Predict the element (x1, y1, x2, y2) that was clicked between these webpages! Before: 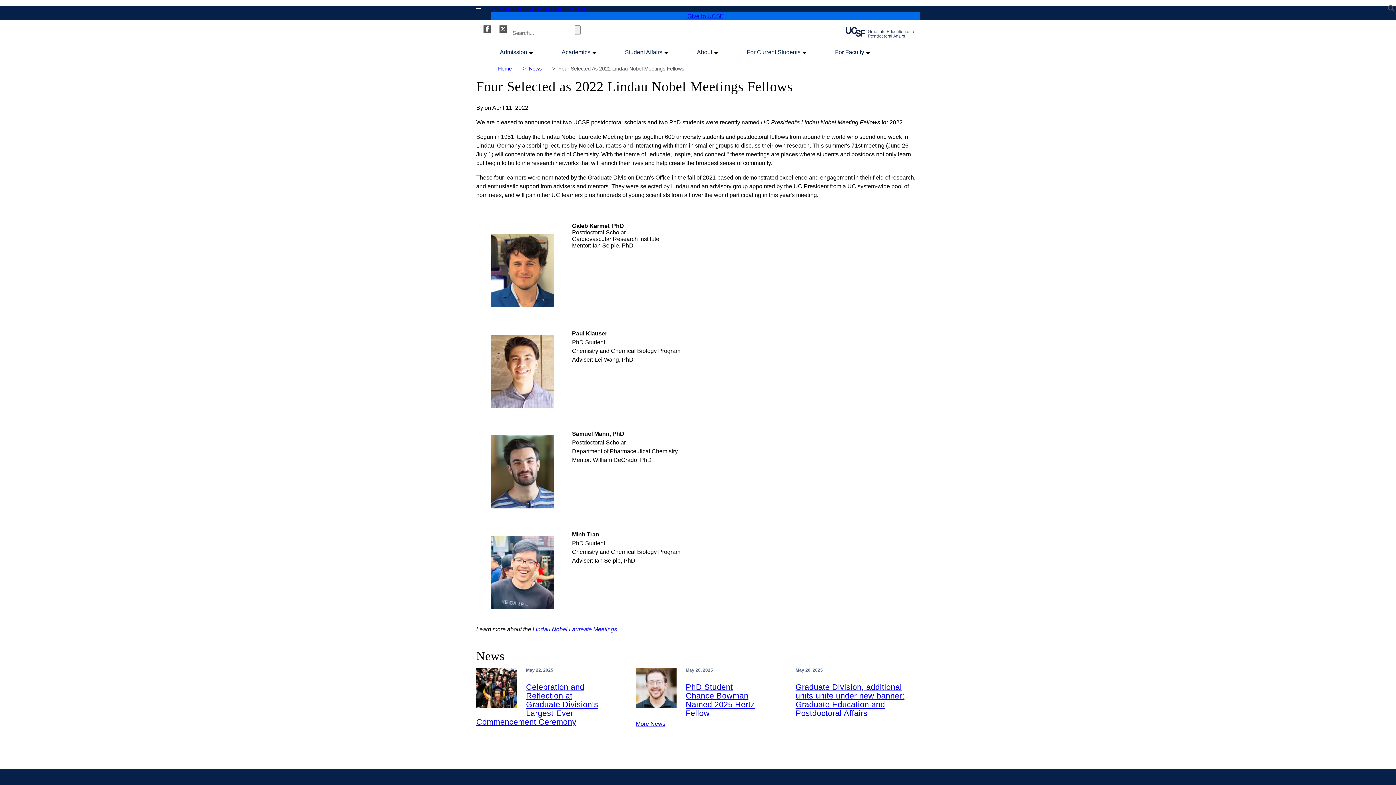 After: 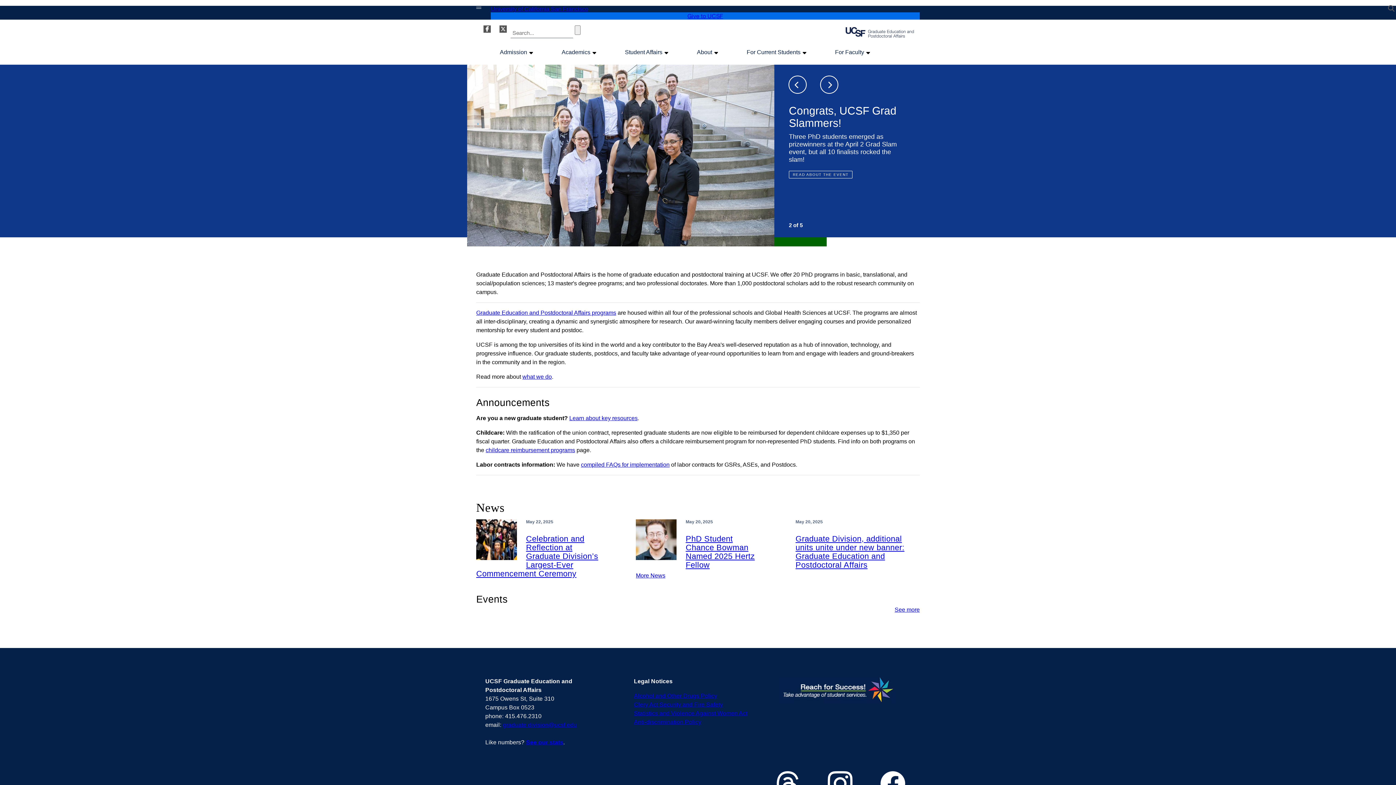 Action: bbox: (843, 34, 916, 40)